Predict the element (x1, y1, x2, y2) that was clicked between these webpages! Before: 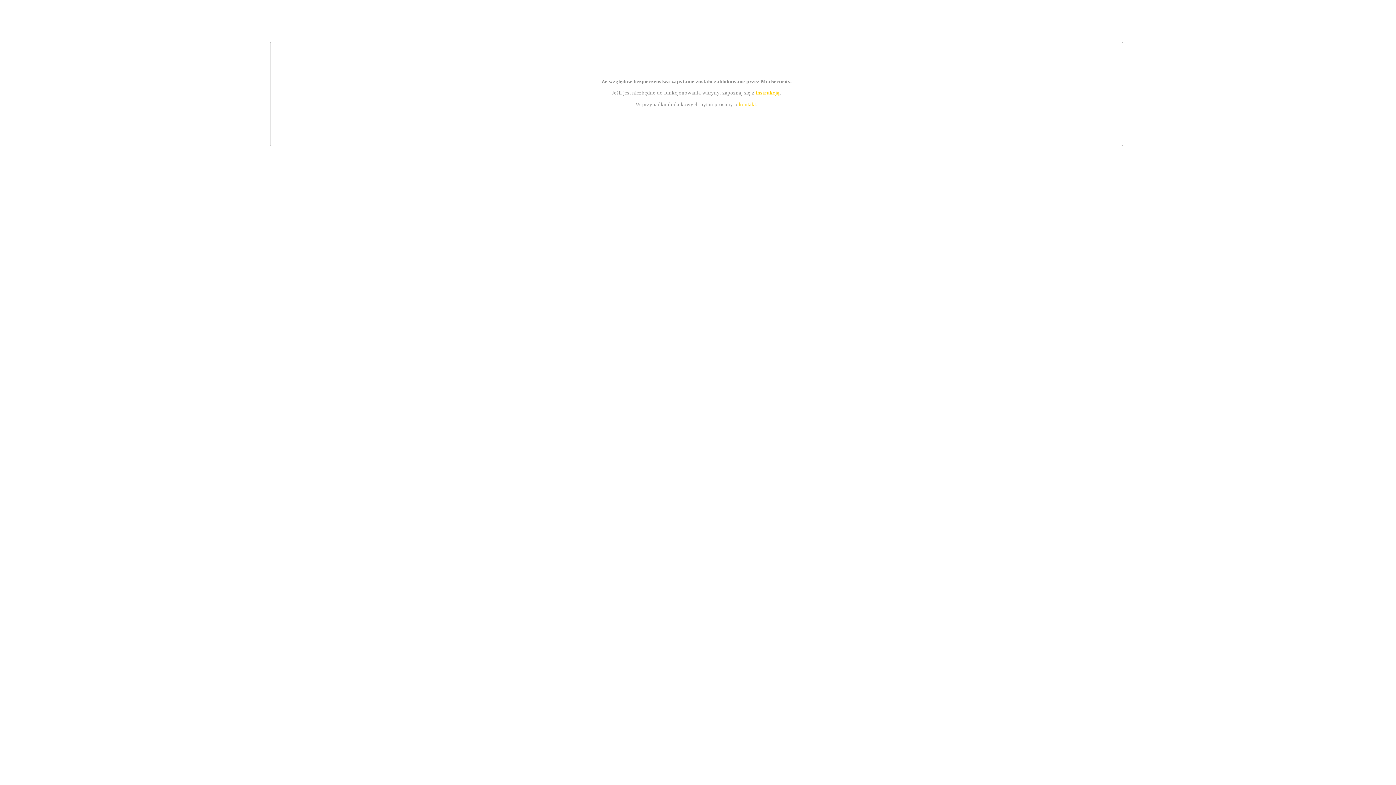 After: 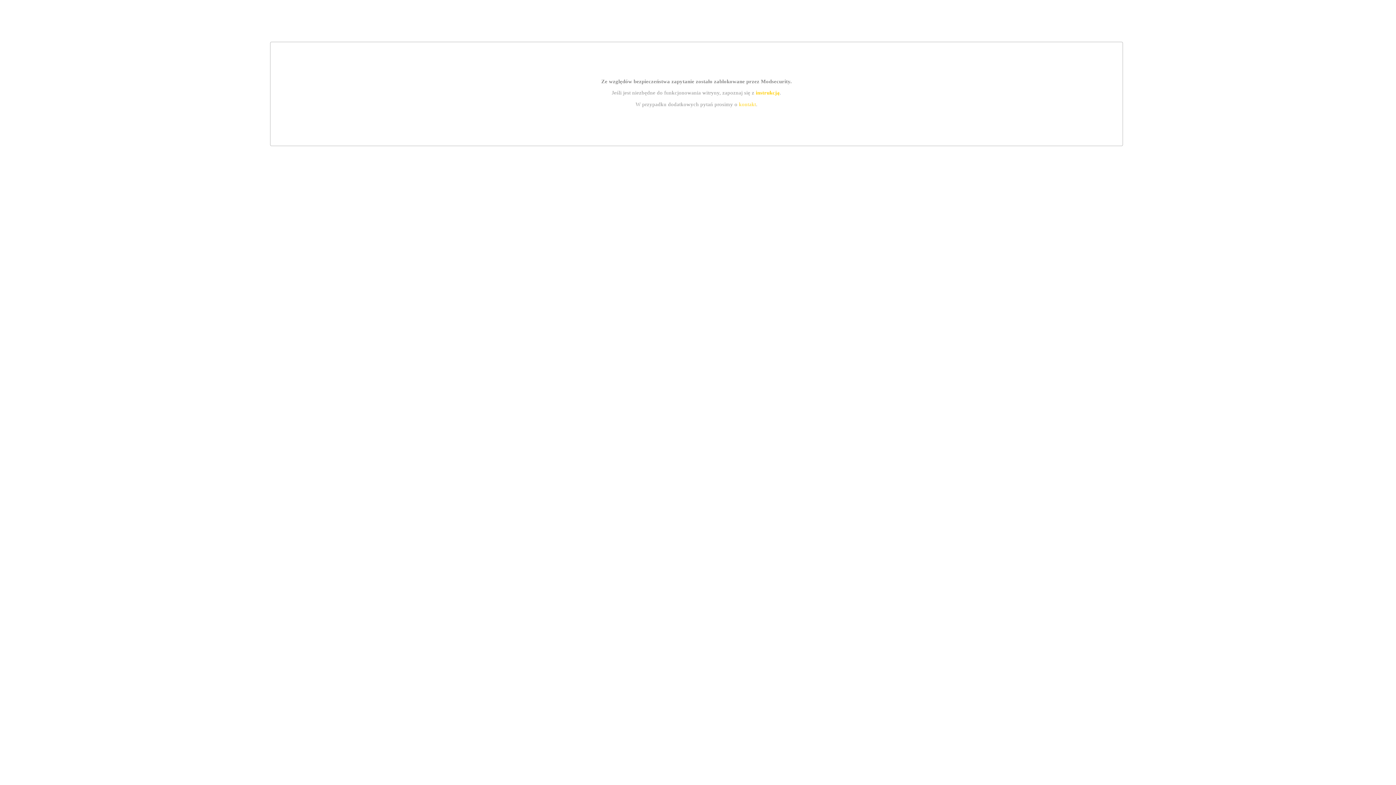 Action: bbox: (739, 101, 756, 107) label: kontakt